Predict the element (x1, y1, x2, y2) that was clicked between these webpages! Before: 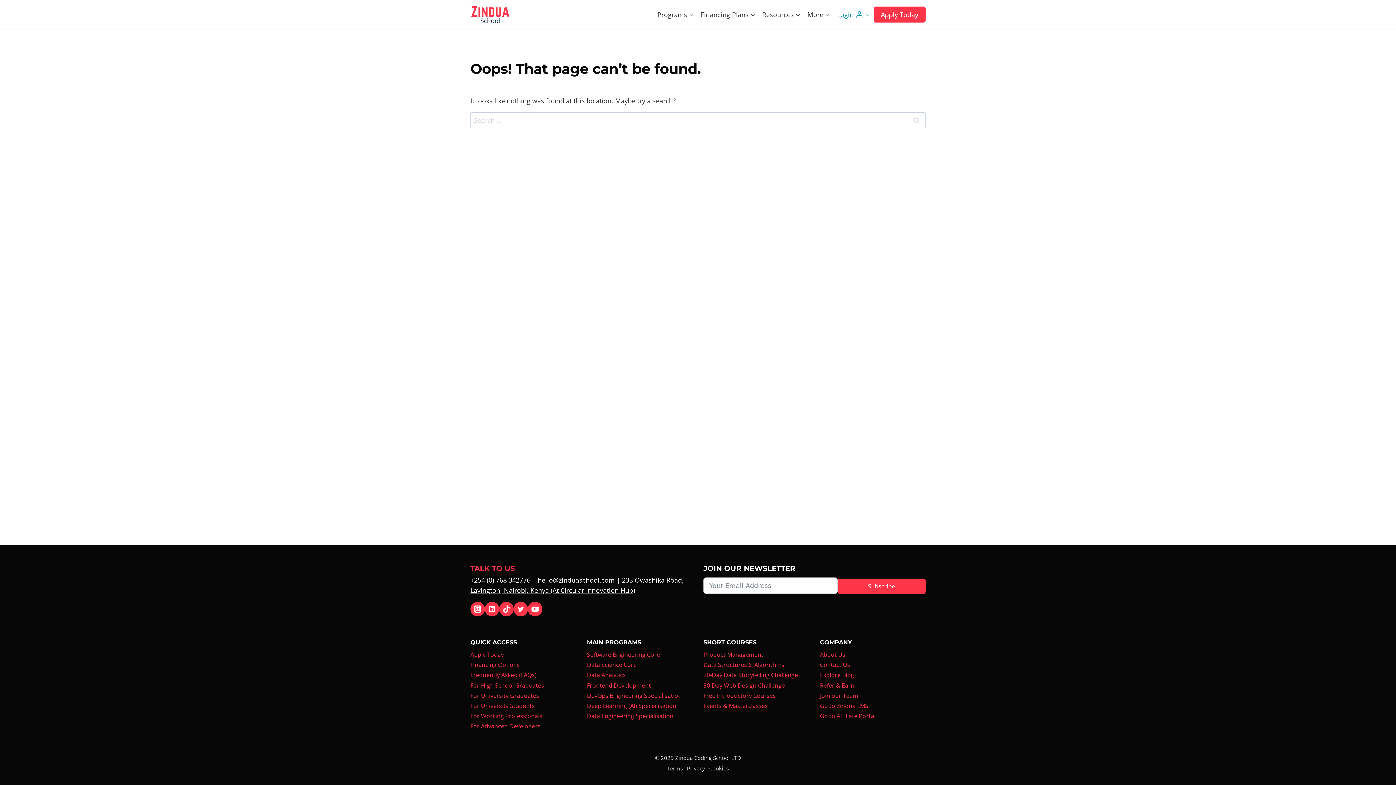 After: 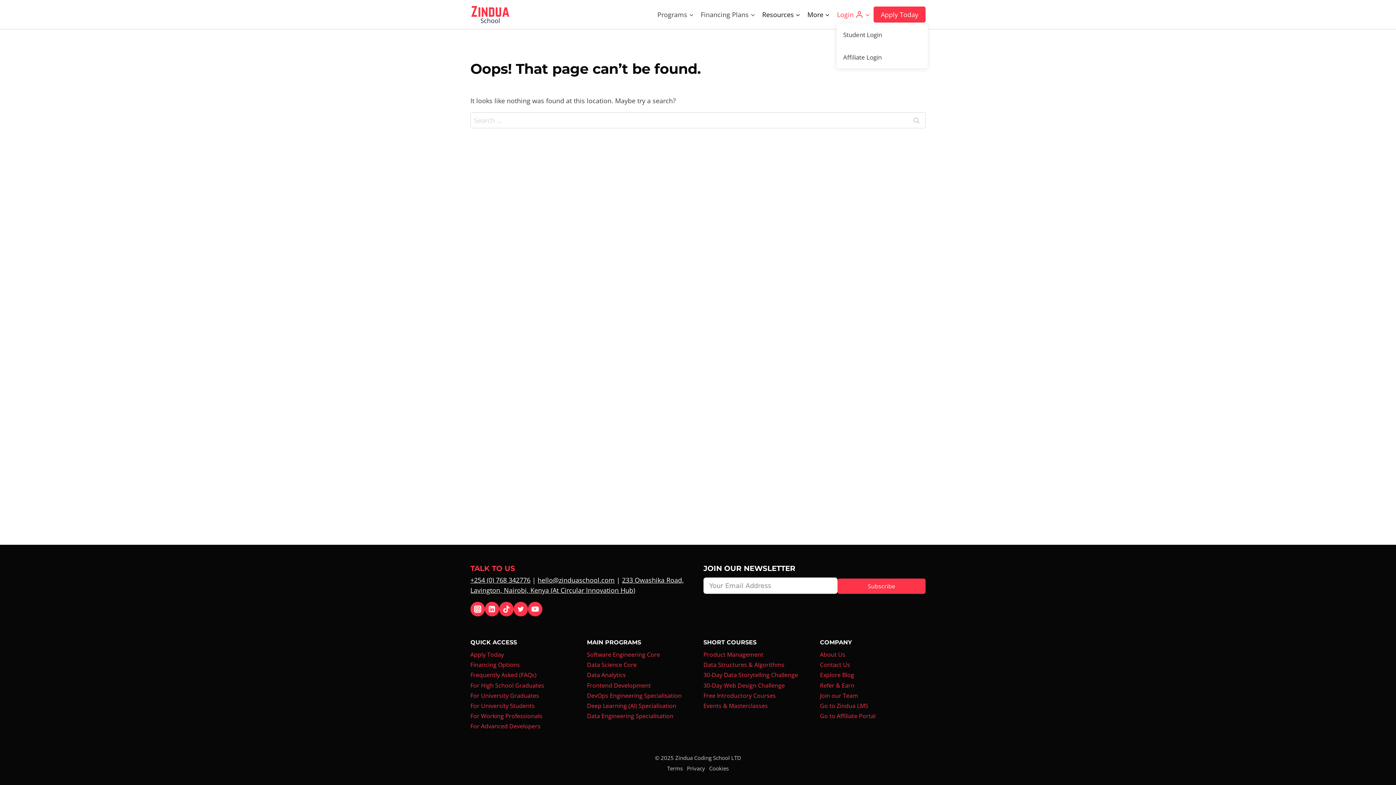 Action: label: Login bbox: (837, 5, 870, 23)